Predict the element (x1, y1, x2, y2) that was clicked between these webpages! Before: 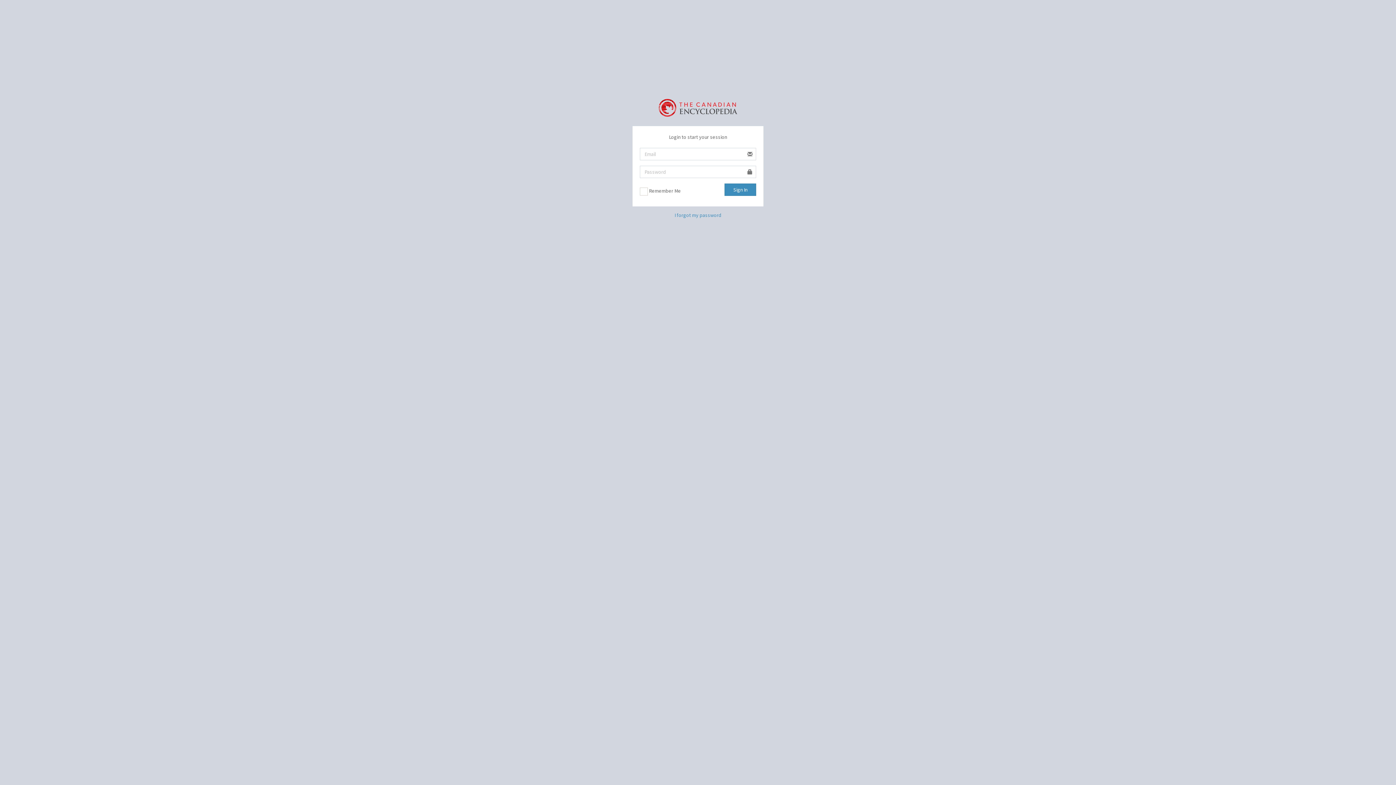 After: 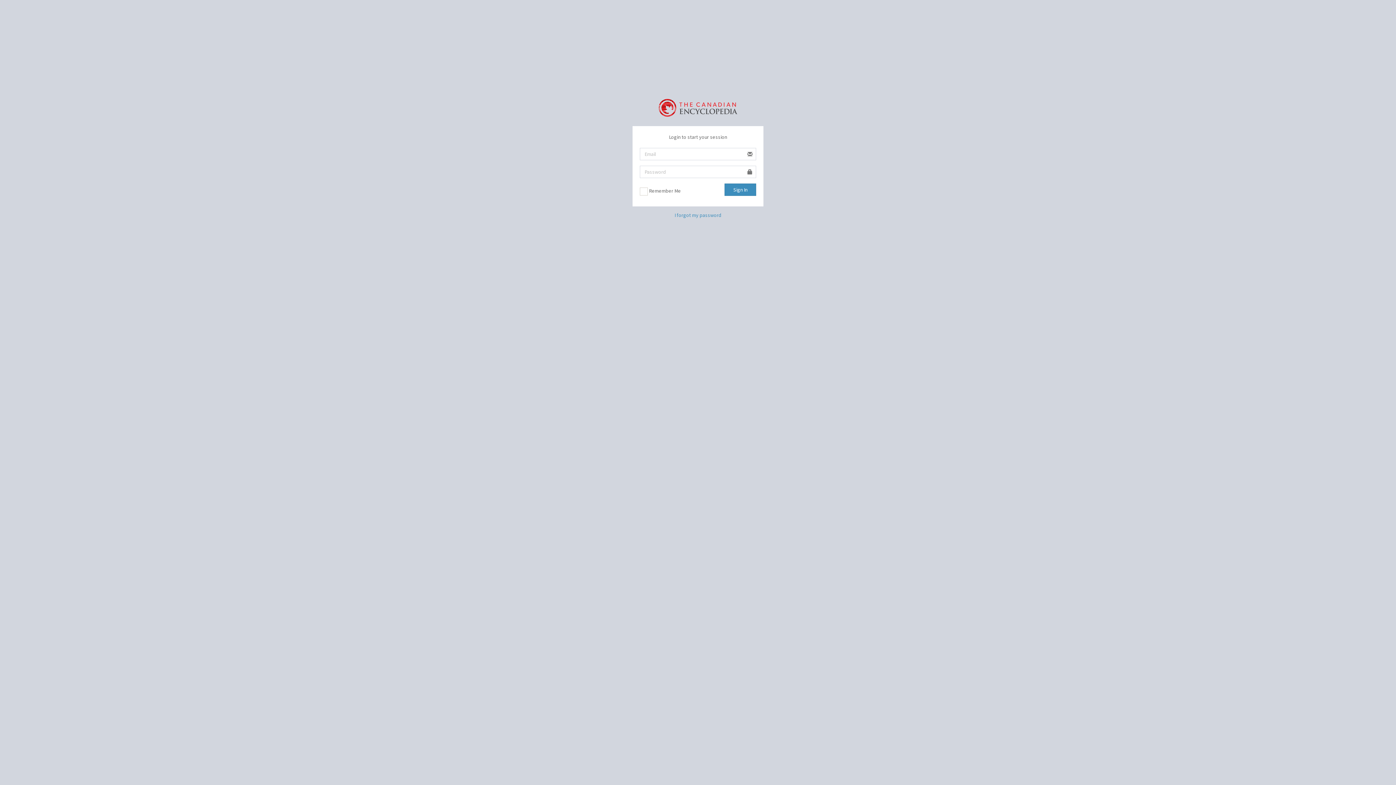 Action: bbox: (658, 98, 737, 114)